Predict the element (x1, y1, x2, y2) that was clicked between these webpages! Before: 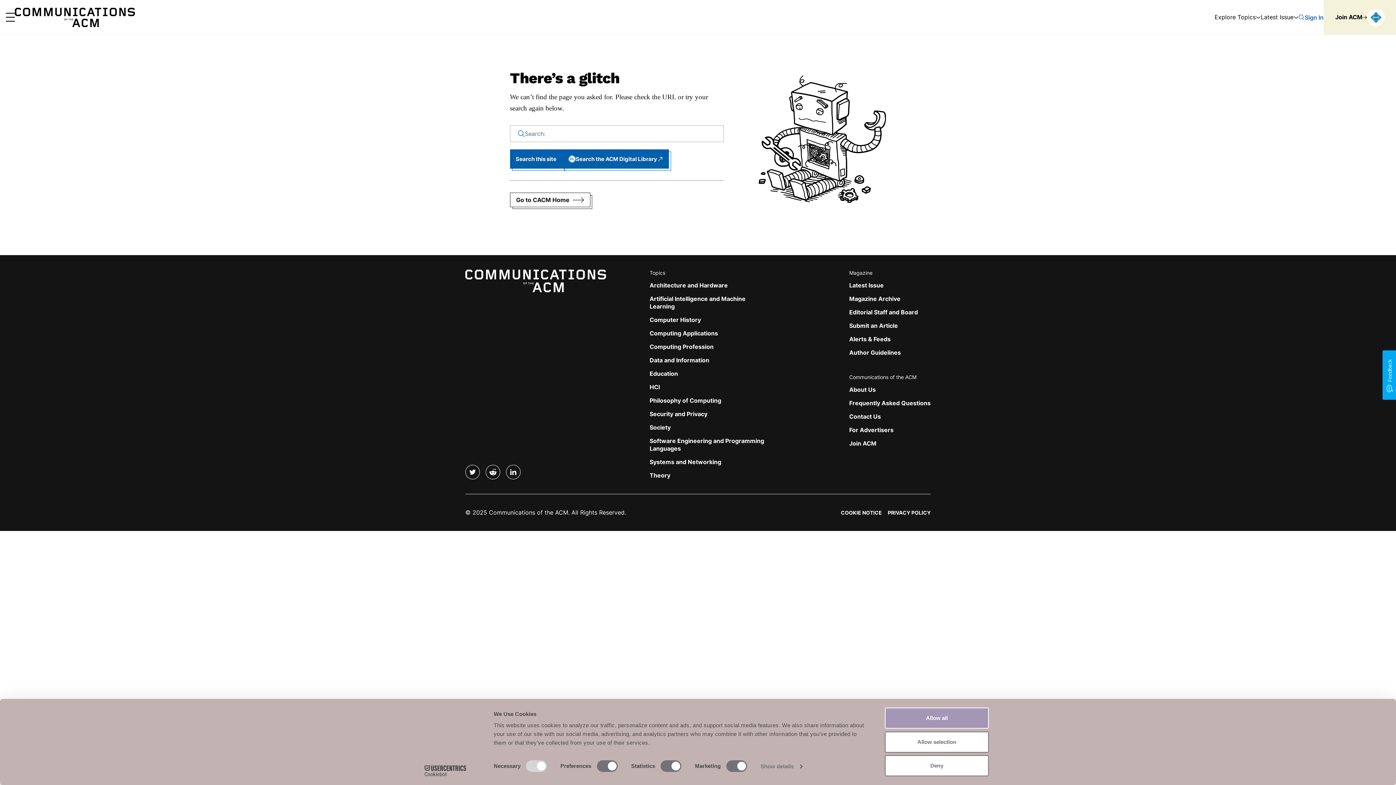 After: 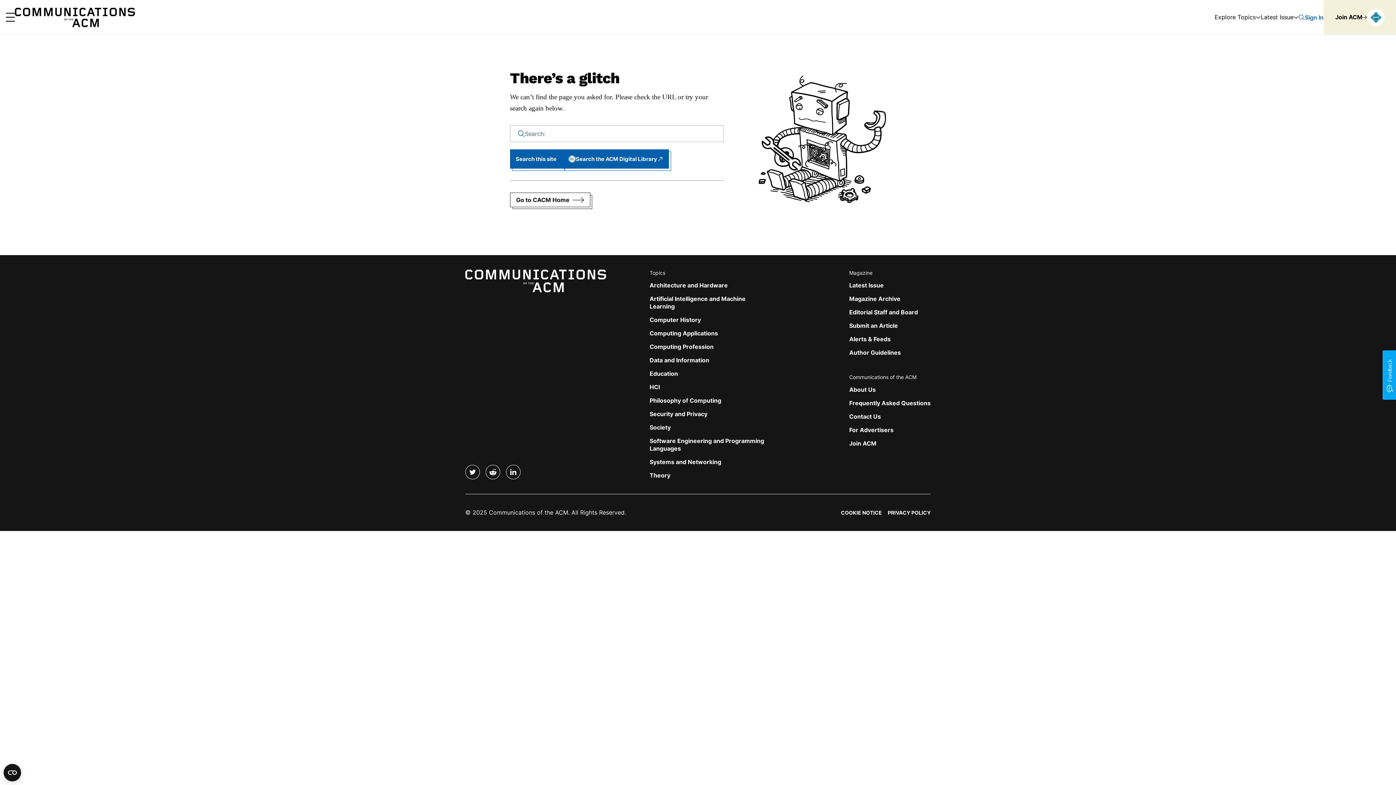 Action: bbox: (885, 755, 989, 776) label: Deny